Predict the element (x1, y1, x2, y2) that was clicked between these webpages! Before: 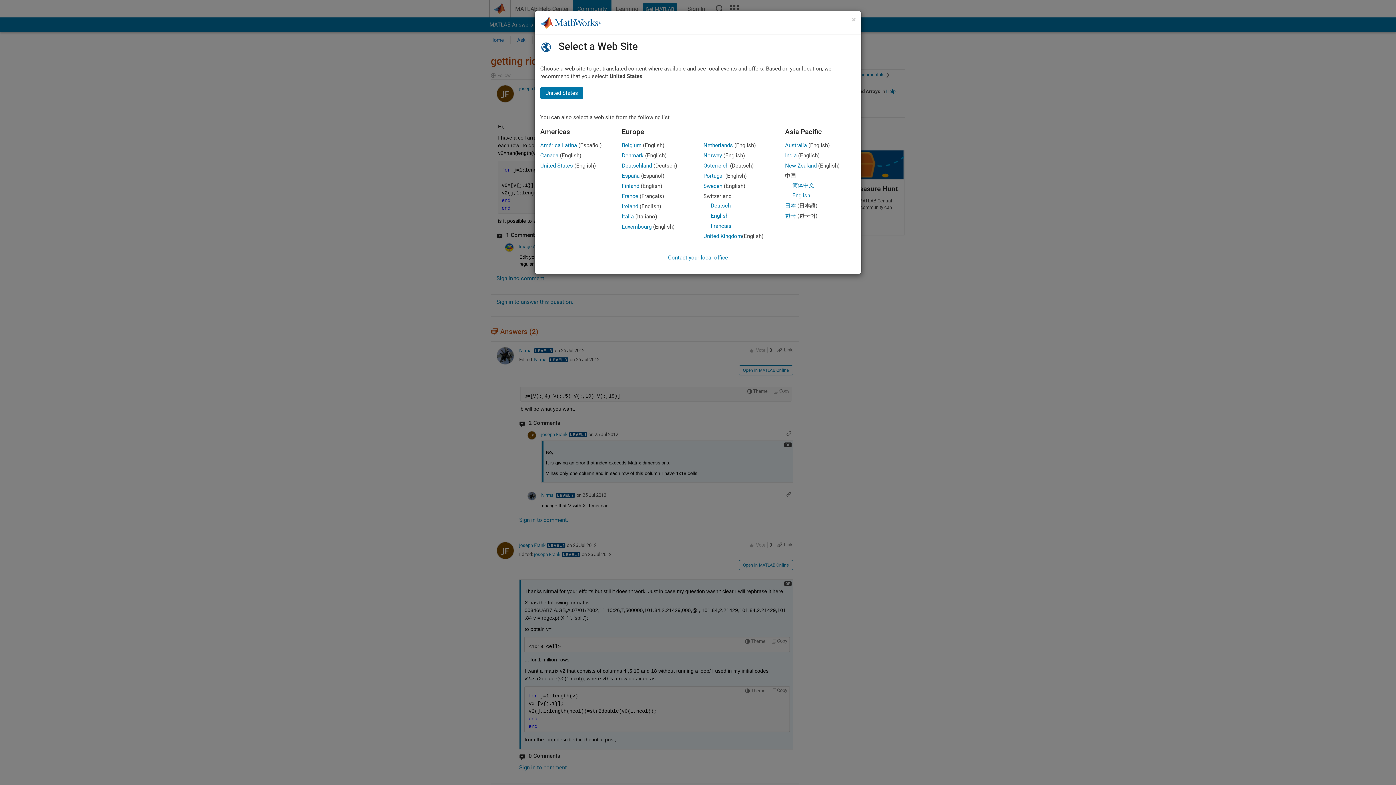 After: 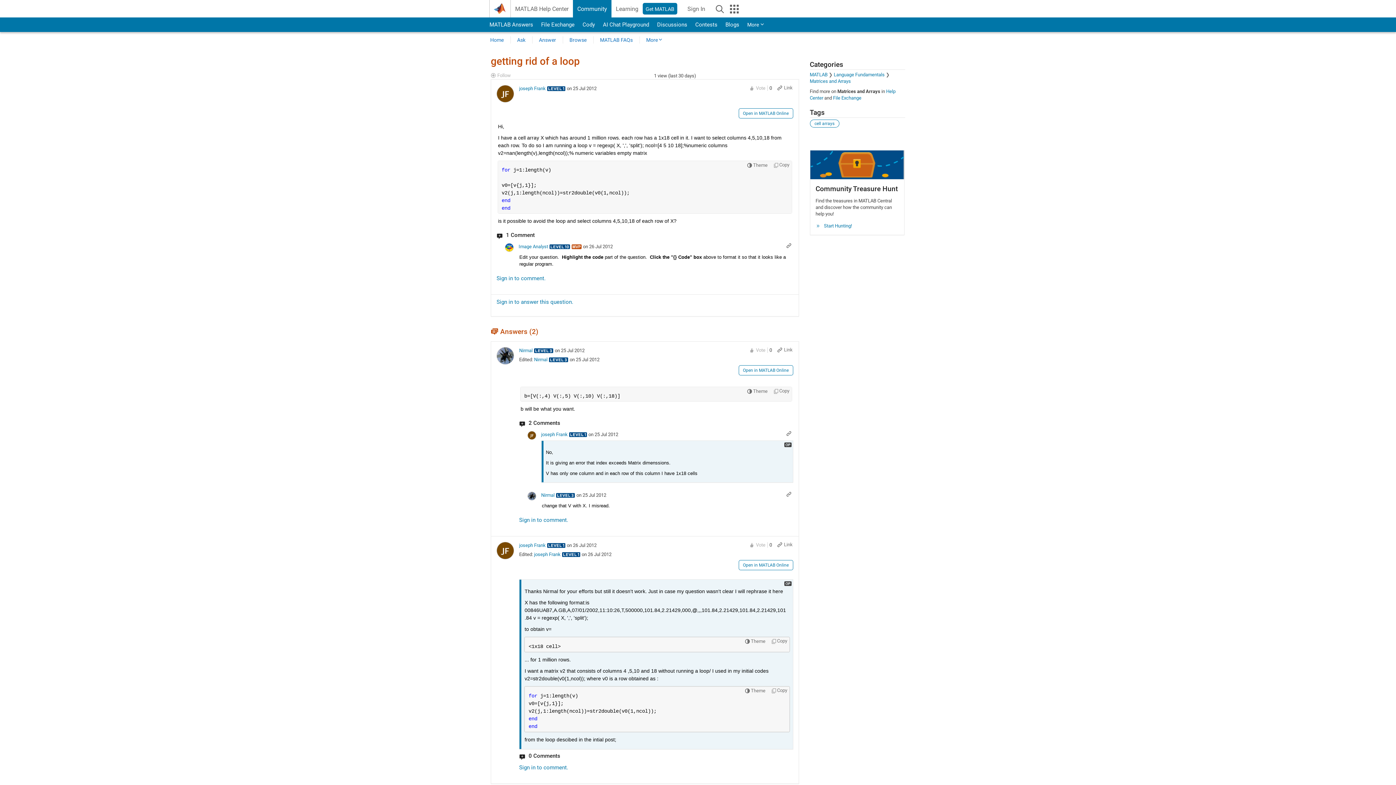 Action: bbox: (622, 182, 639, 189) label: Finland